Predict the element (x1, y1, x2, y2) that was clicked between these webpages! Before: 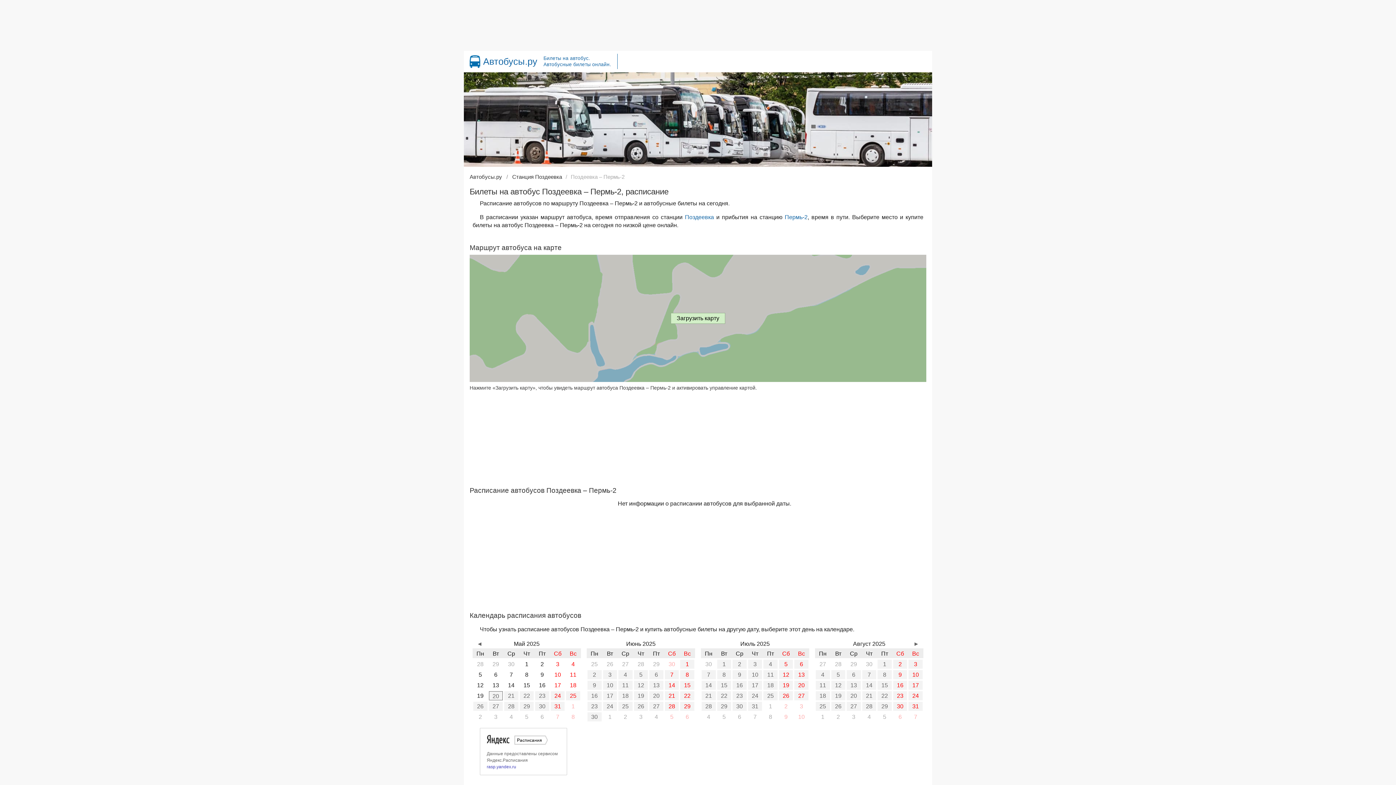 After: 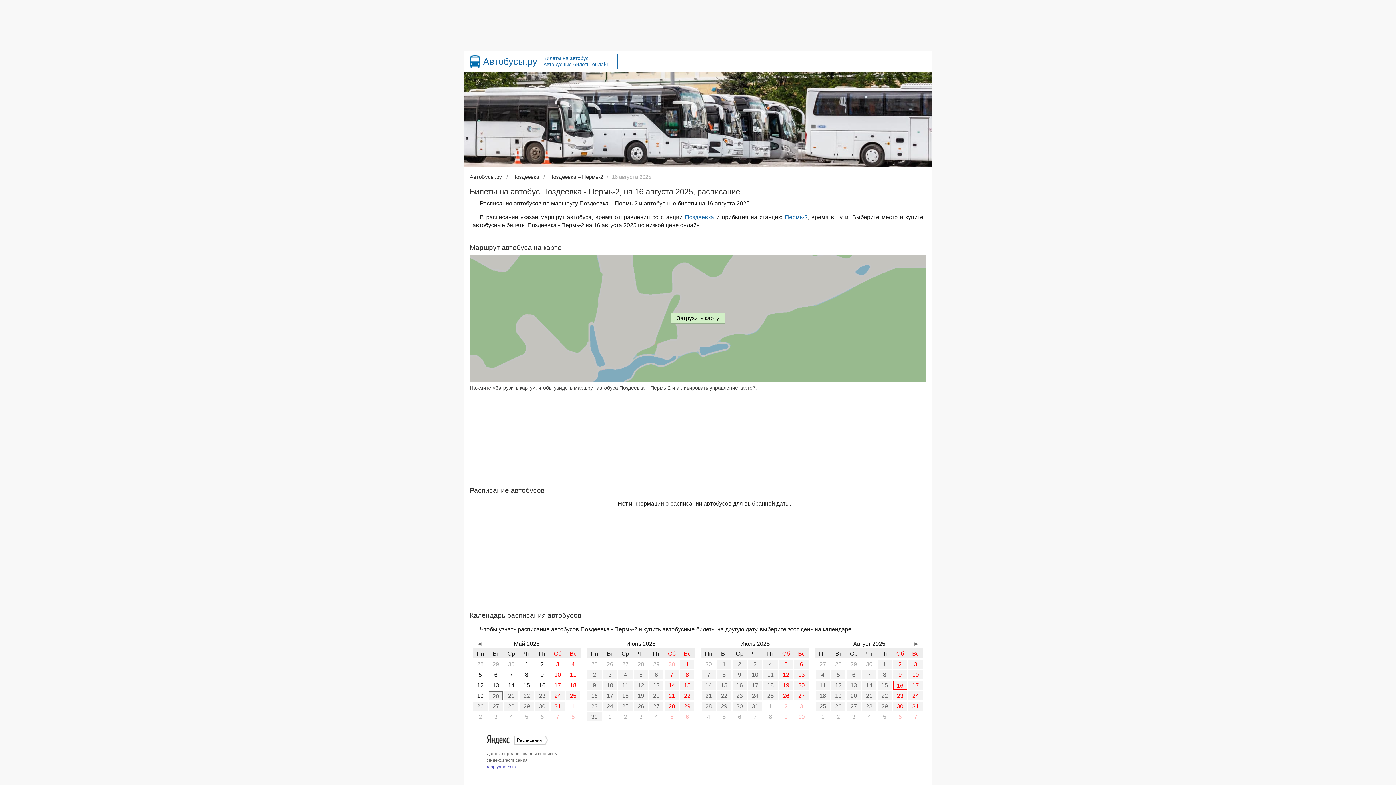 Action: bbox: (893, 681, 907, 690) label: 16